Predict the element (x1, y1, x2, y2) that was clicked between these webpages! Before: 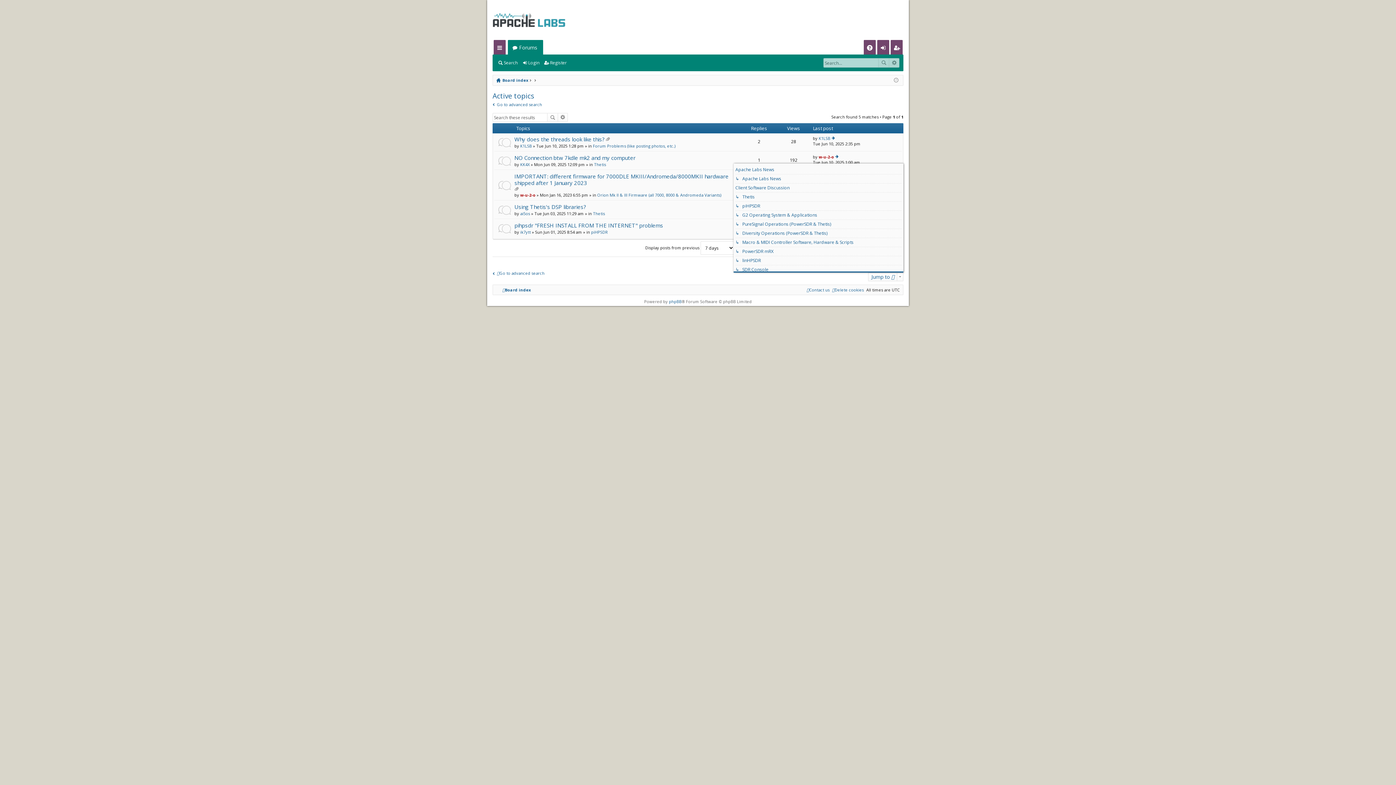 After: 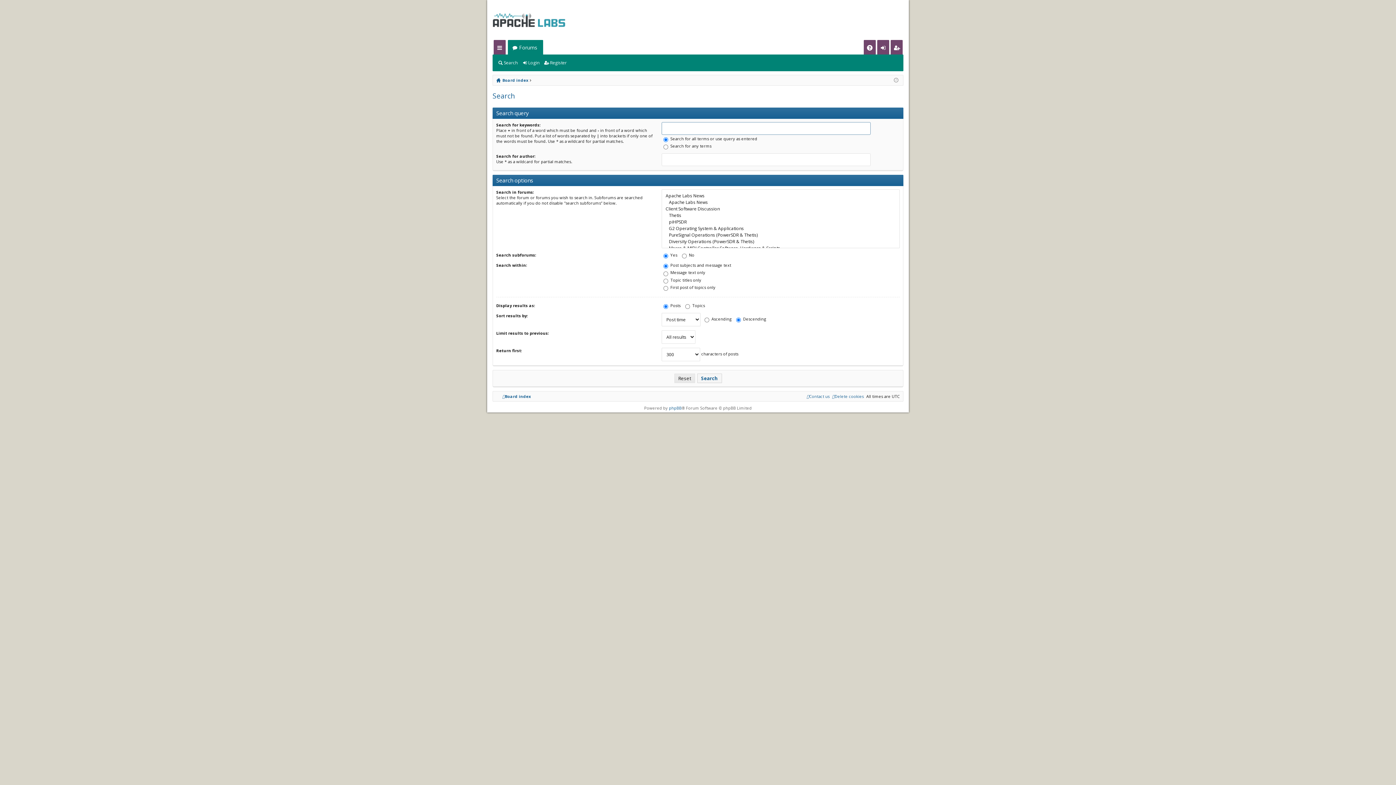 Action: label: Search bbox: (497, 57, 520, 68)